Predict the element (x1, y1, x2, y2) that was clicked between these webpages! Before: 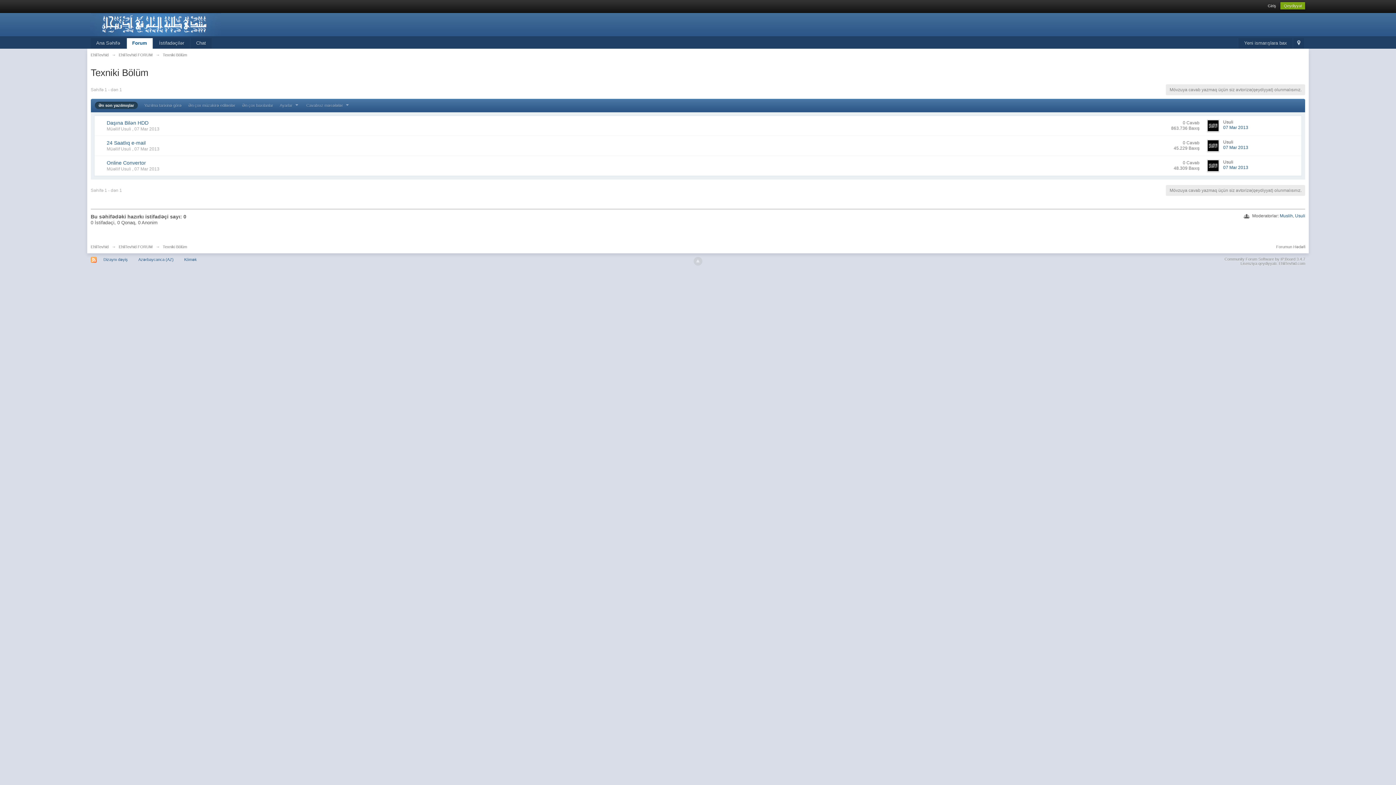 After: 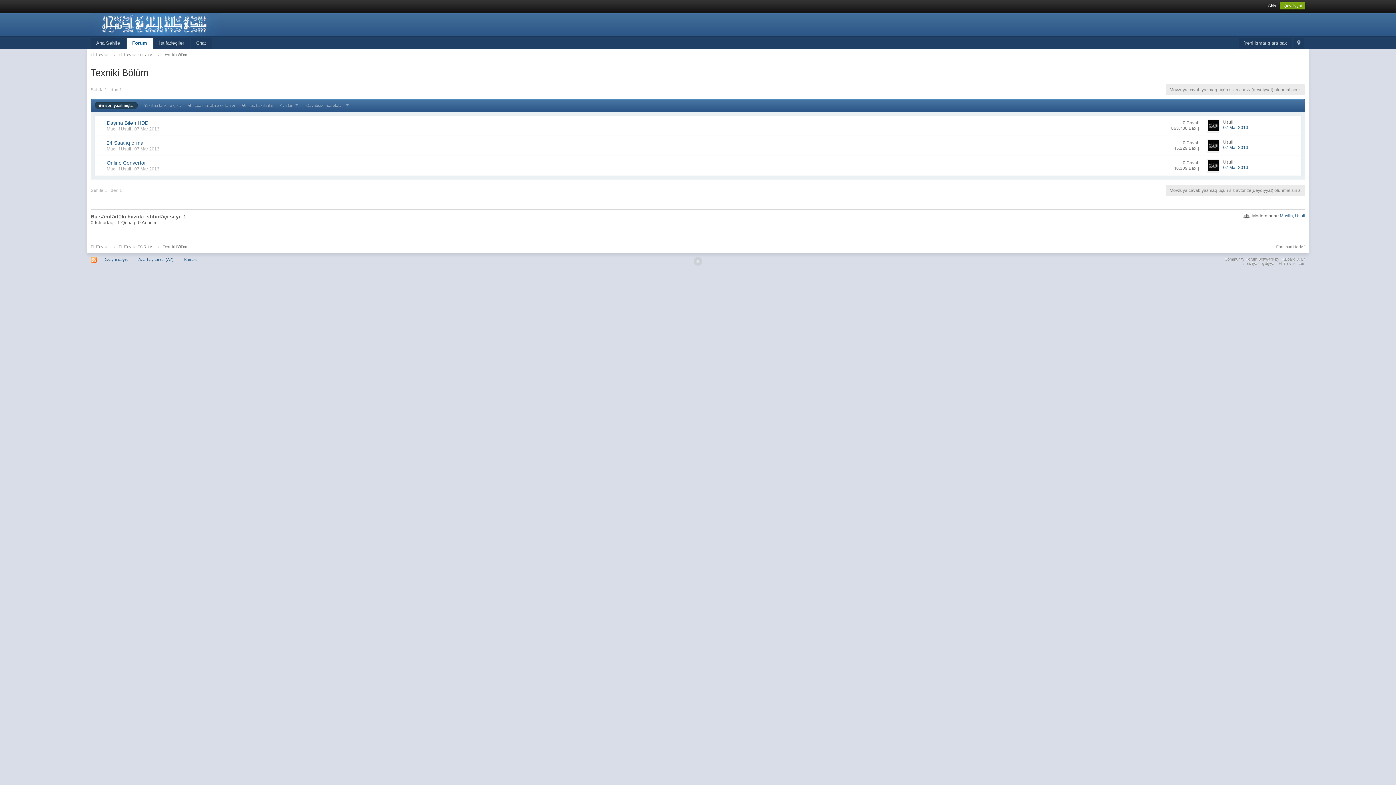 Action: label: Ən son yazılmışlar bbox: (94, 101, 137, 109)